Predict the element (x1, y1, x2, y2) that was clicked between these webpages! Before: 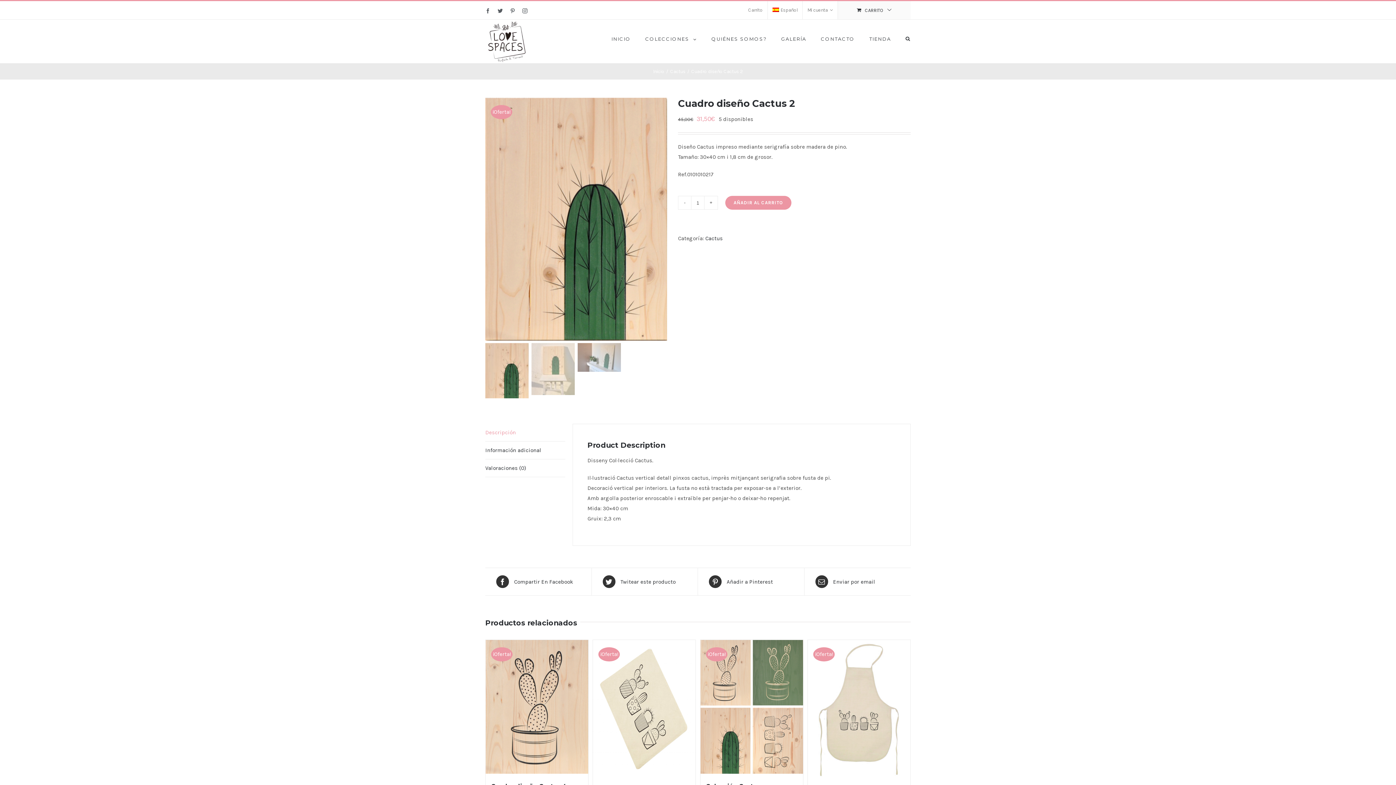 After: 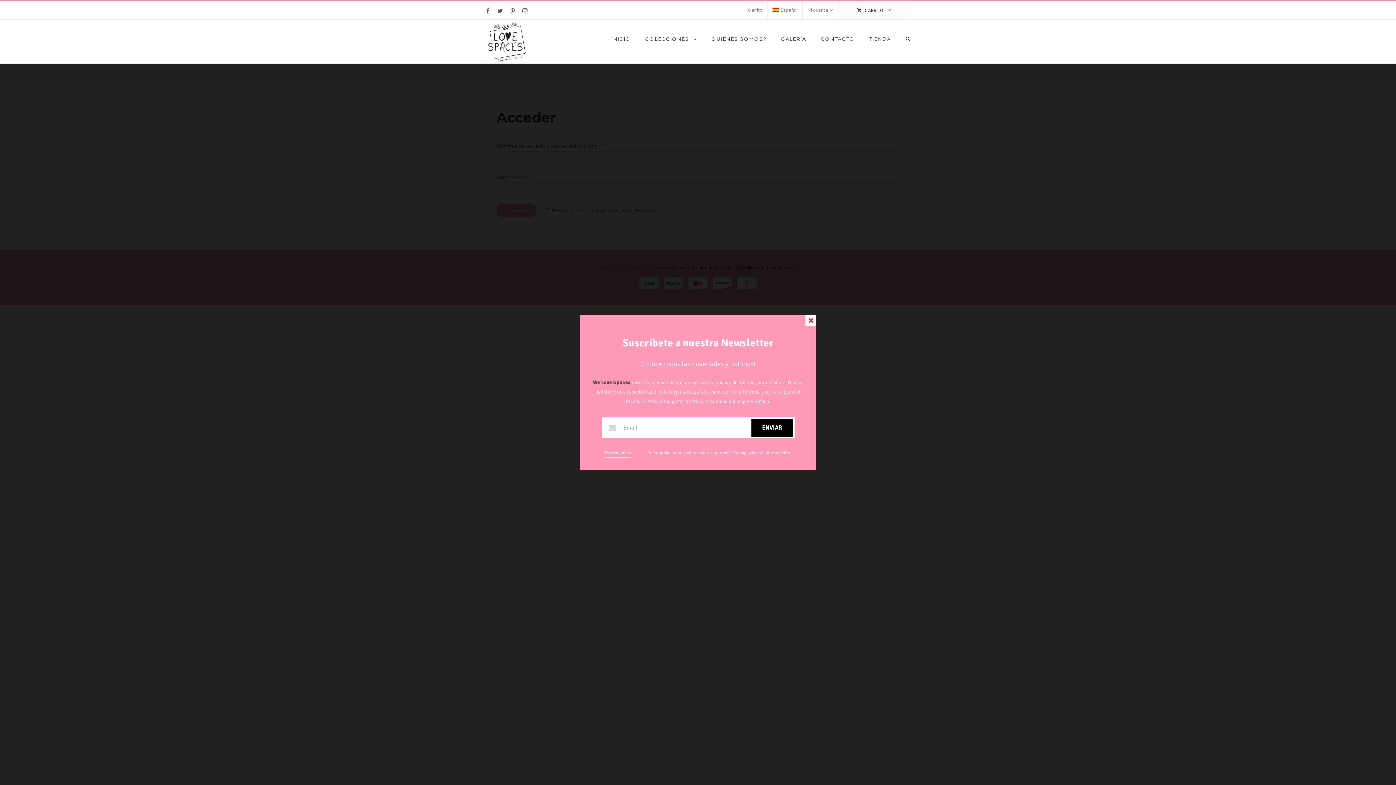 Action: label: Mi cuenta bbox: (802, 1, 837, 19)